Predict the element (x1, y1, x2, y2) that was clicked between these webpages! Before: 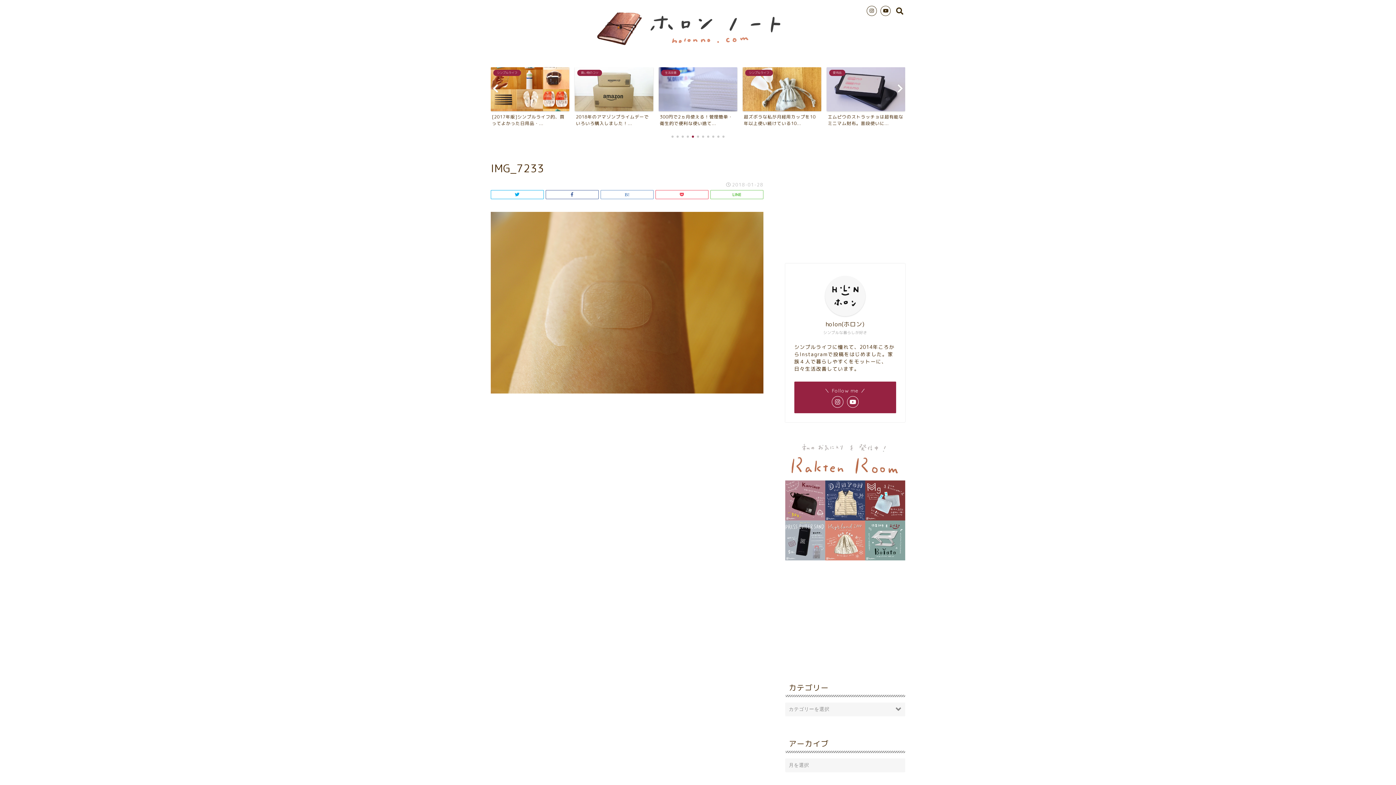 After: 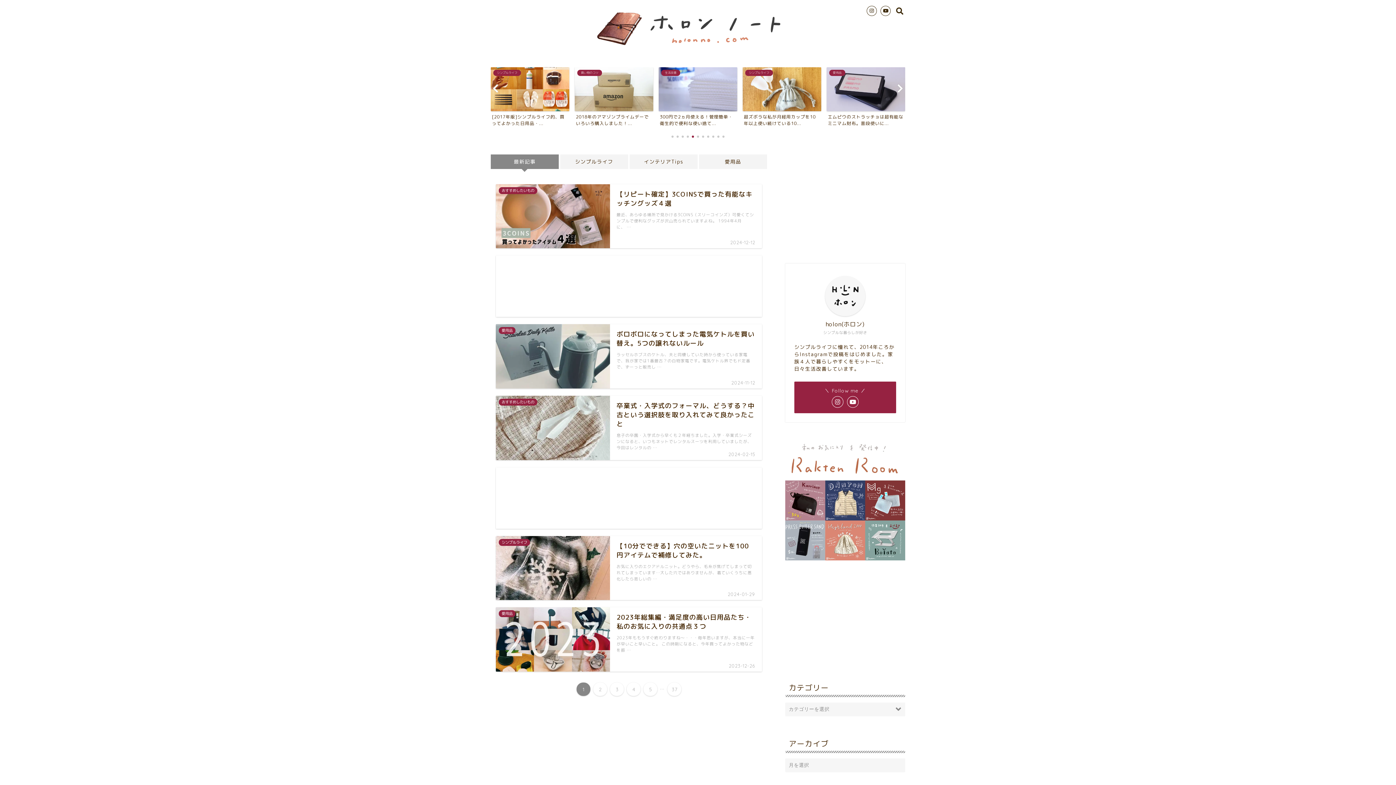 Action: bbox: (592, 47, 803, 50)